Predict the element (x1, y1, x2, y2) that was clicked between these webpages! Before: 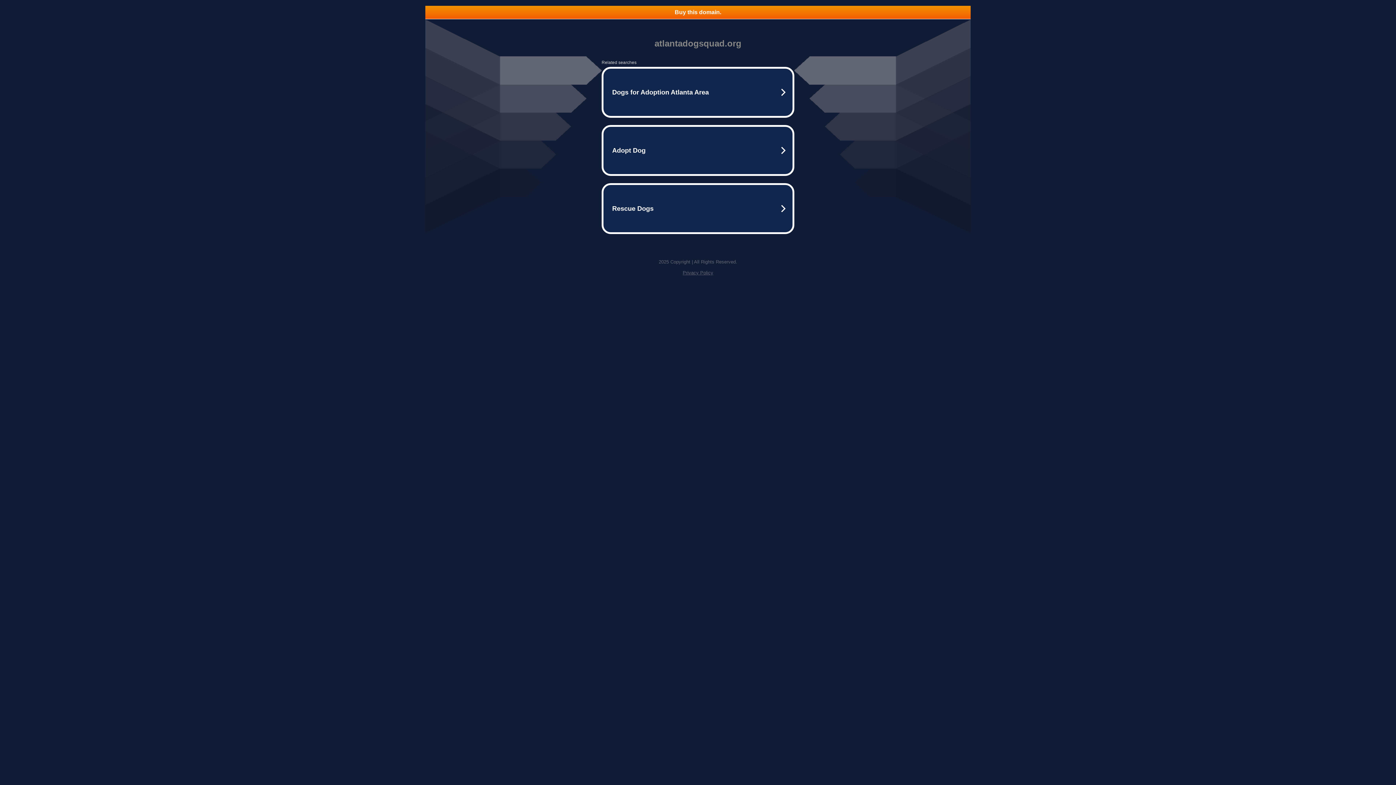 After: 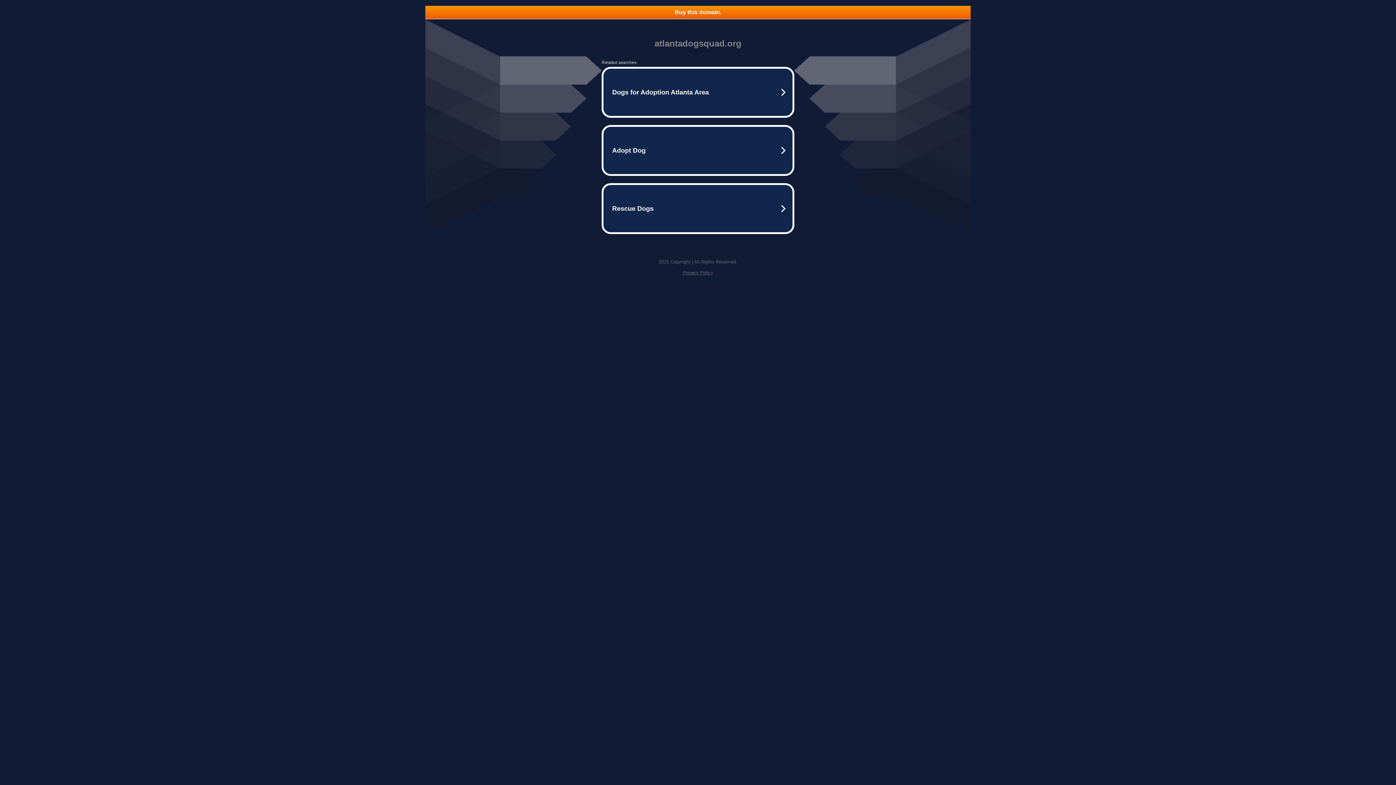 Action: bbox: (425, 5, 970, 18) label: Buy this domain.